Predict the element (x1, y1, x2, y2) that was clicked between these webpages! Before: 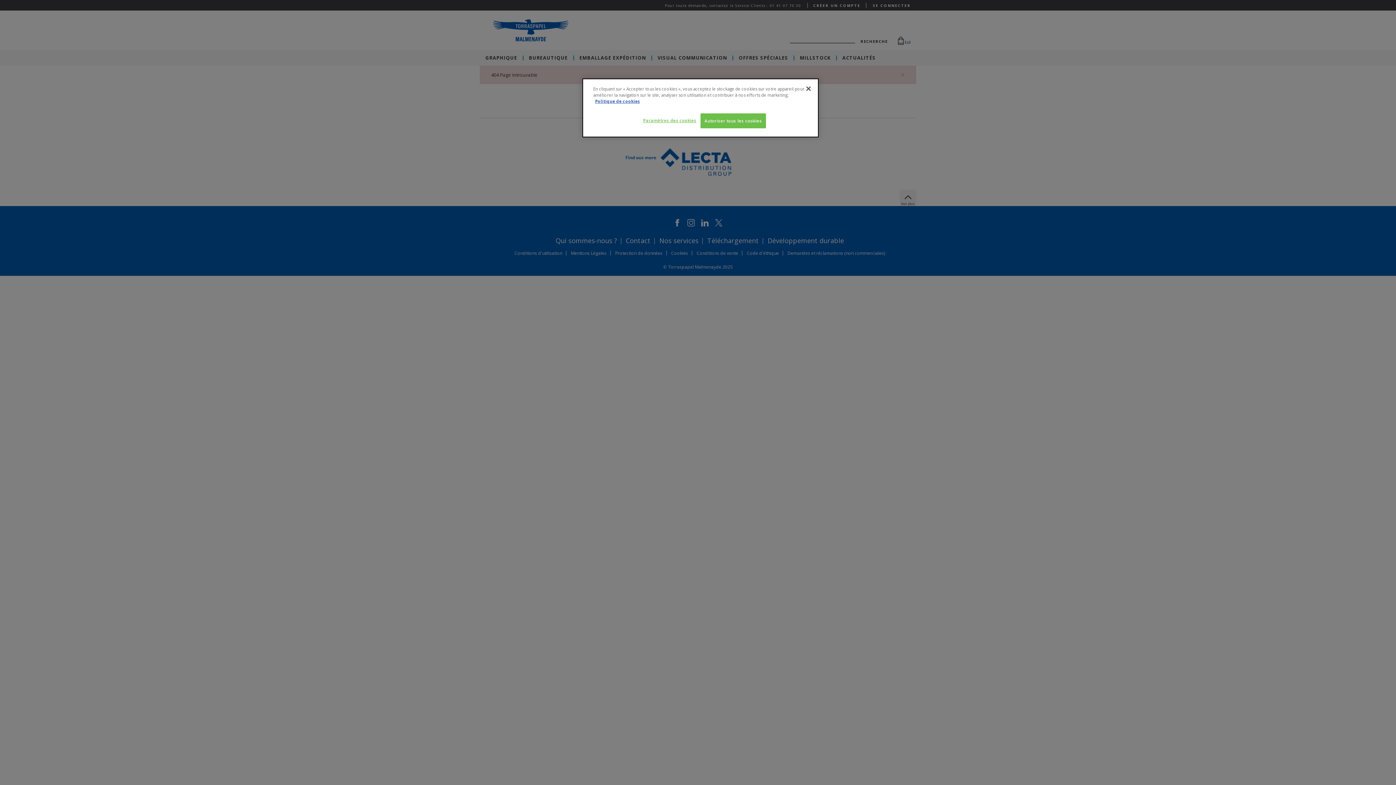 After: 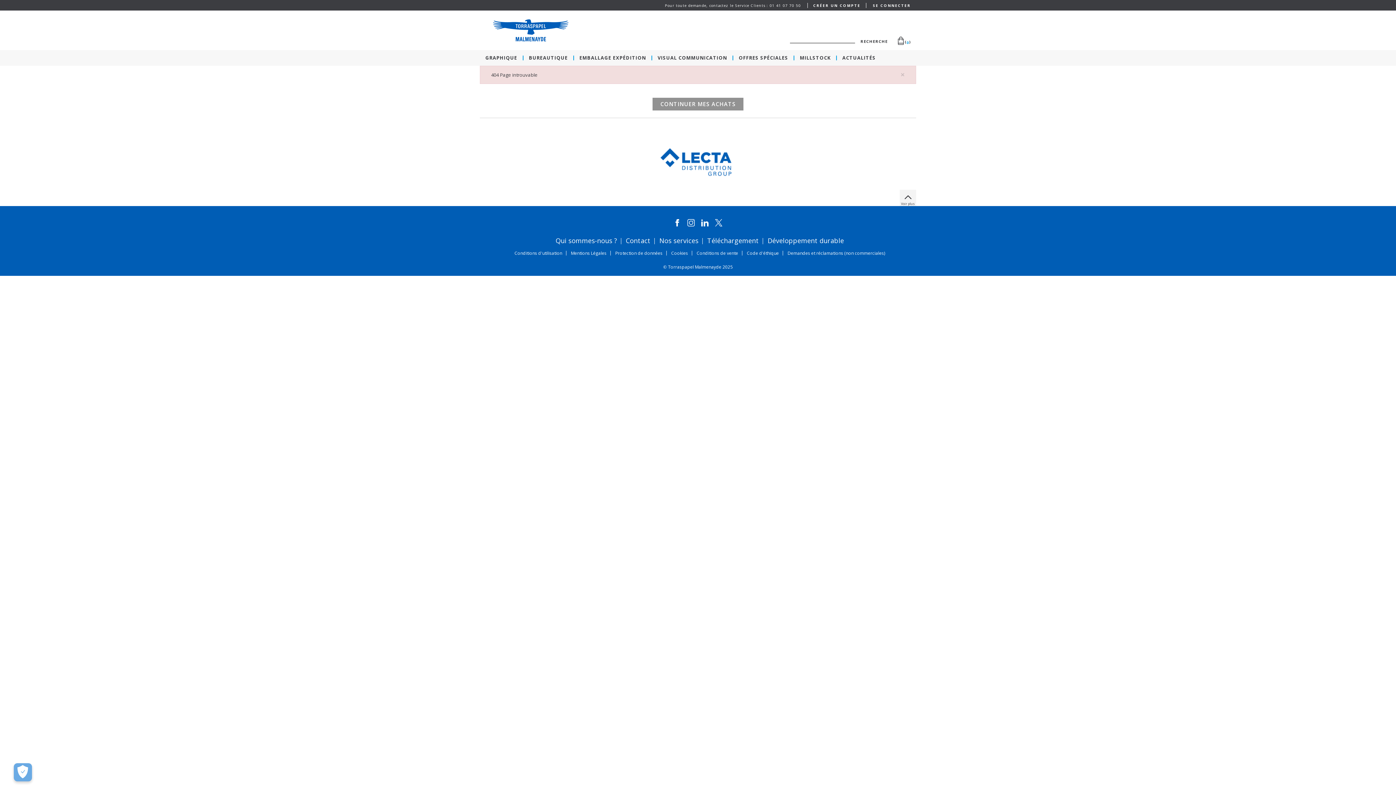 Action: label: Fermer bbox: (800, 80, 816, 96)